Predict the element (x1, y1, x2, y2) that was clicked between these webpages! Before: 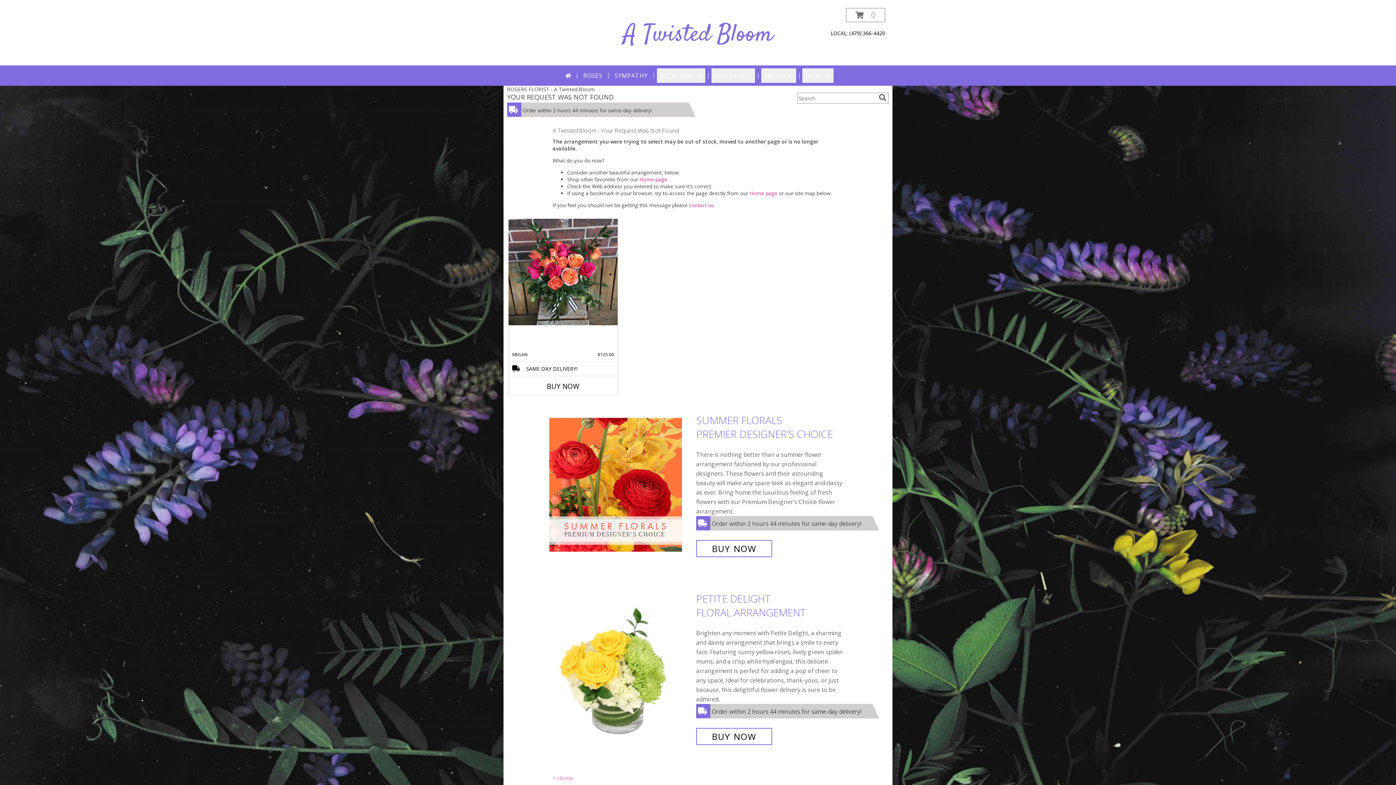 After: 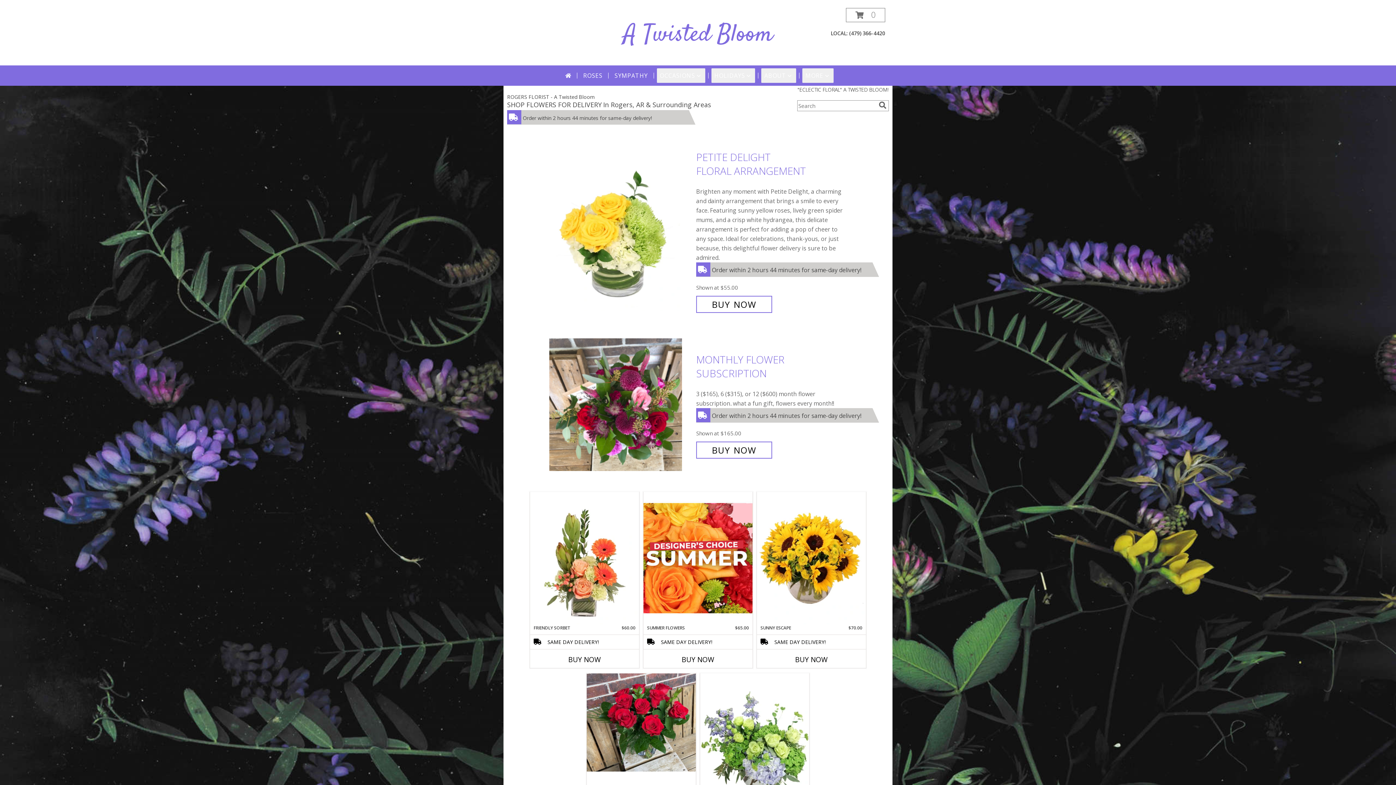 Action: label: Home page bbox: (639, 176, 667, 182)